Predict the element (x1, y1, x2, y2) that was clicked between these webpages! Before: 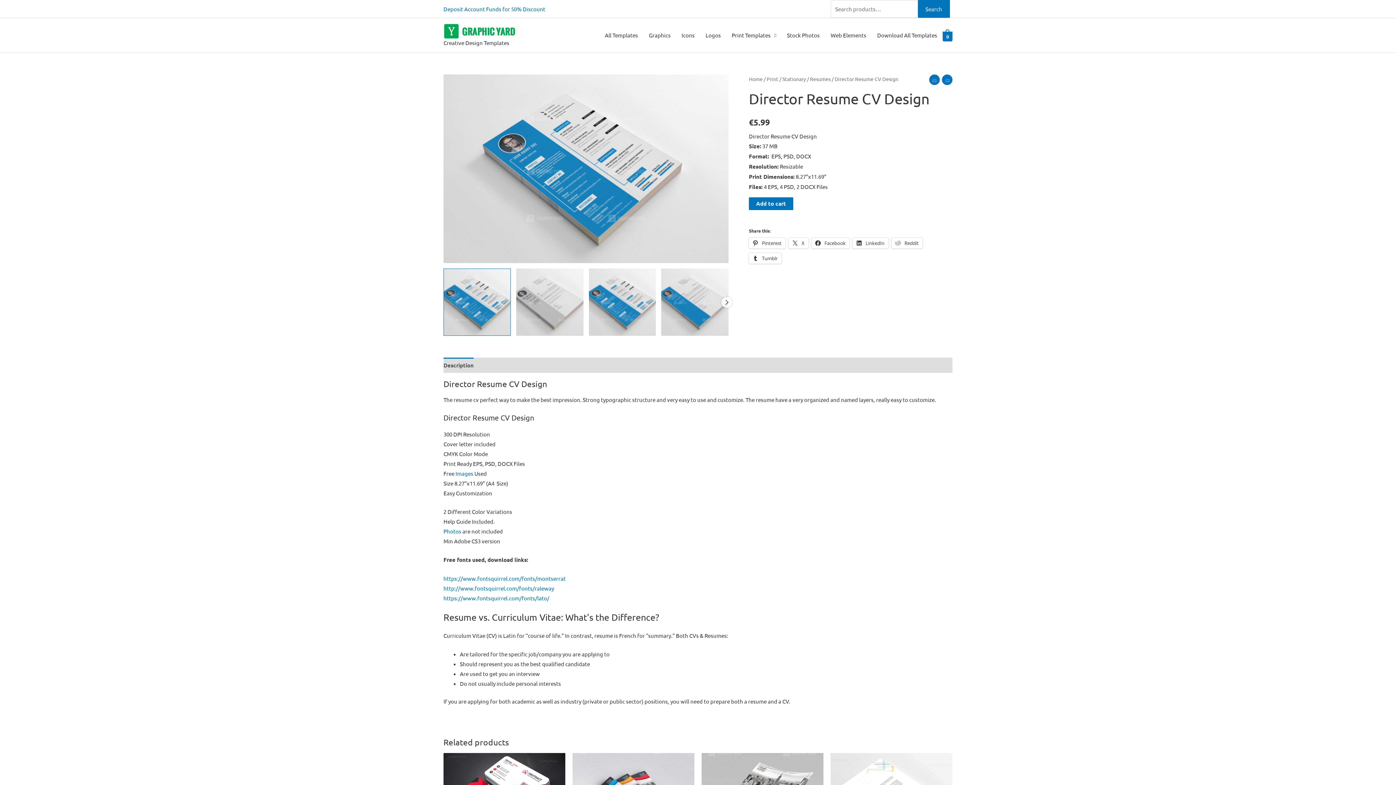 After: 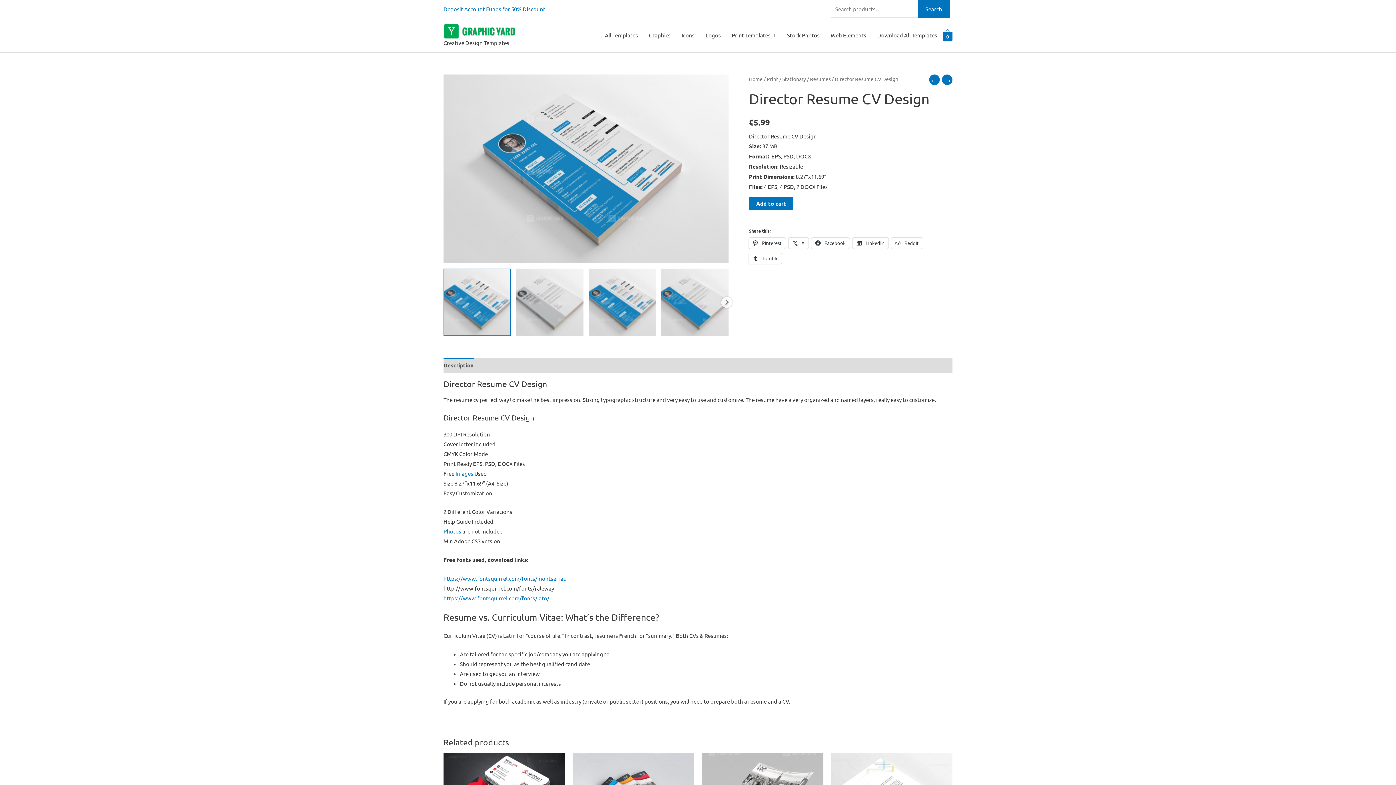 Action: label: http://www.fontsquirrel.com/fonts/raleway bbox: (443, 585, 554, 591)